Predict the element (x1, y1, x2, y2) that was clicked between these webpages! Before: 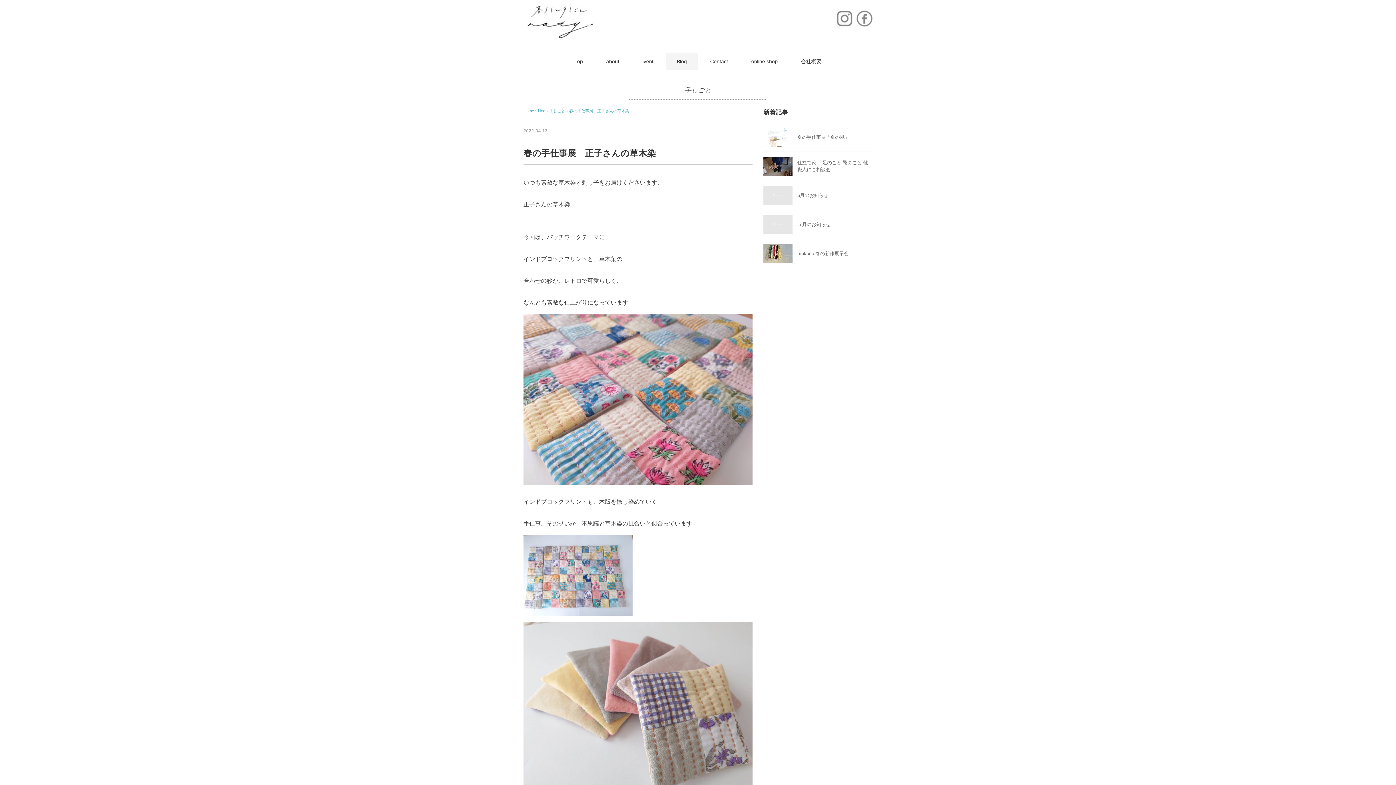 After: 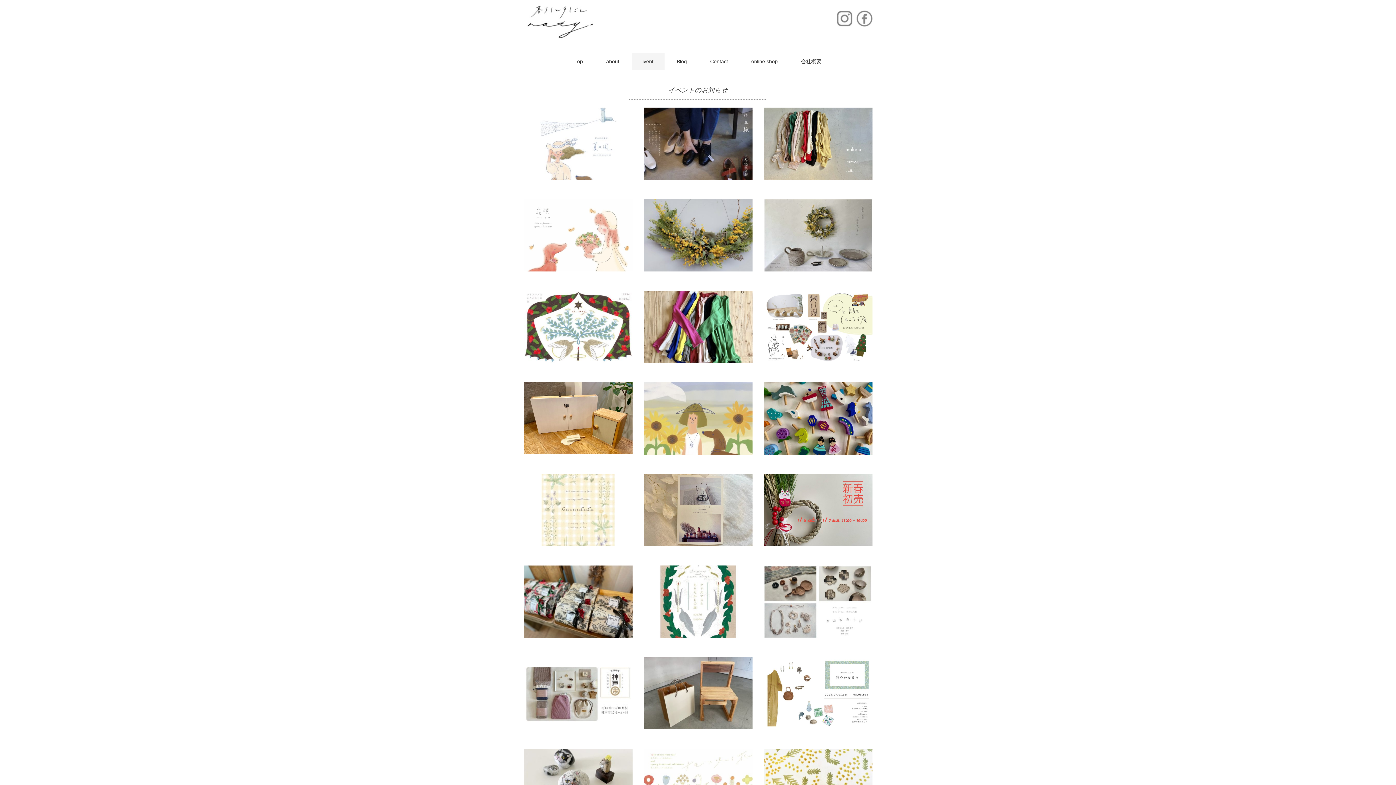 Action: bbox: (631, 52, 664, 70) label: ivent